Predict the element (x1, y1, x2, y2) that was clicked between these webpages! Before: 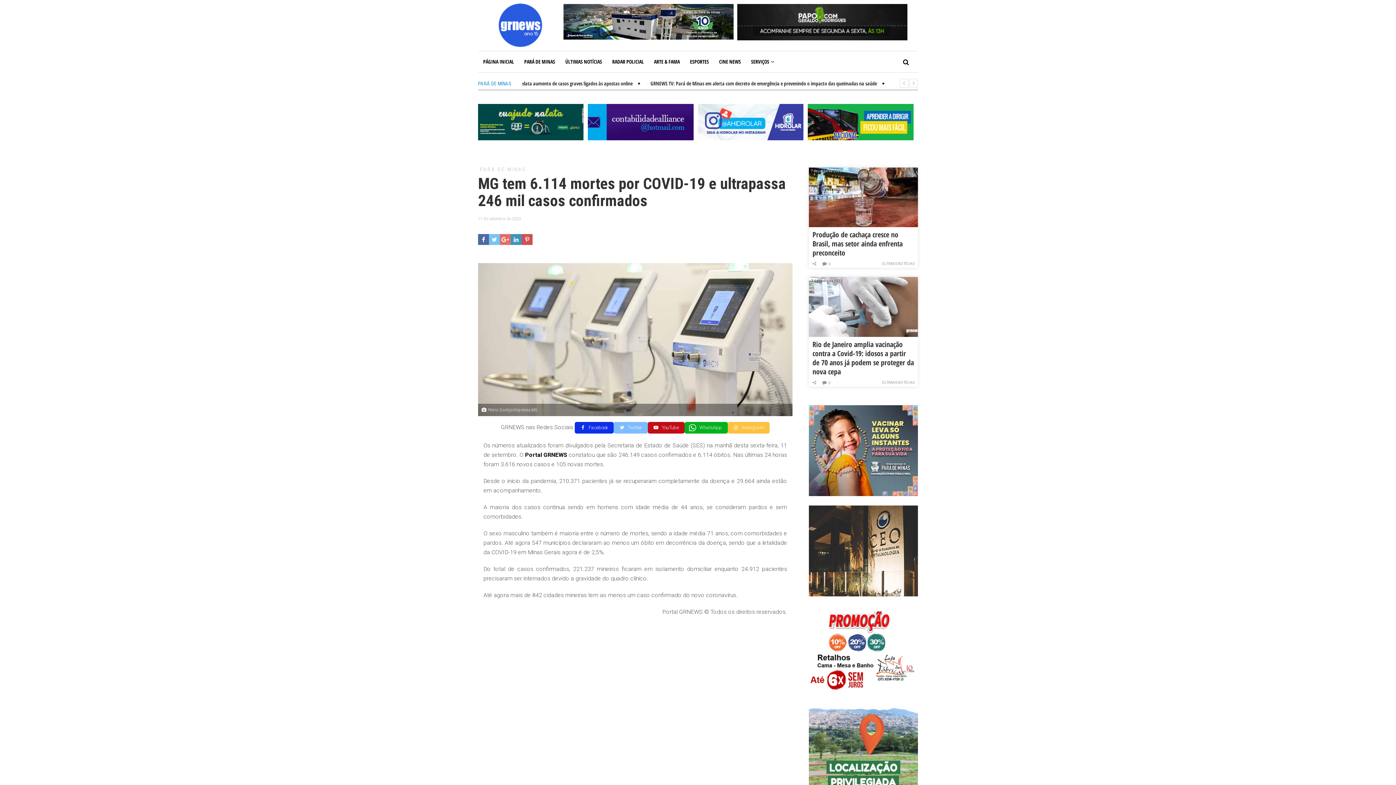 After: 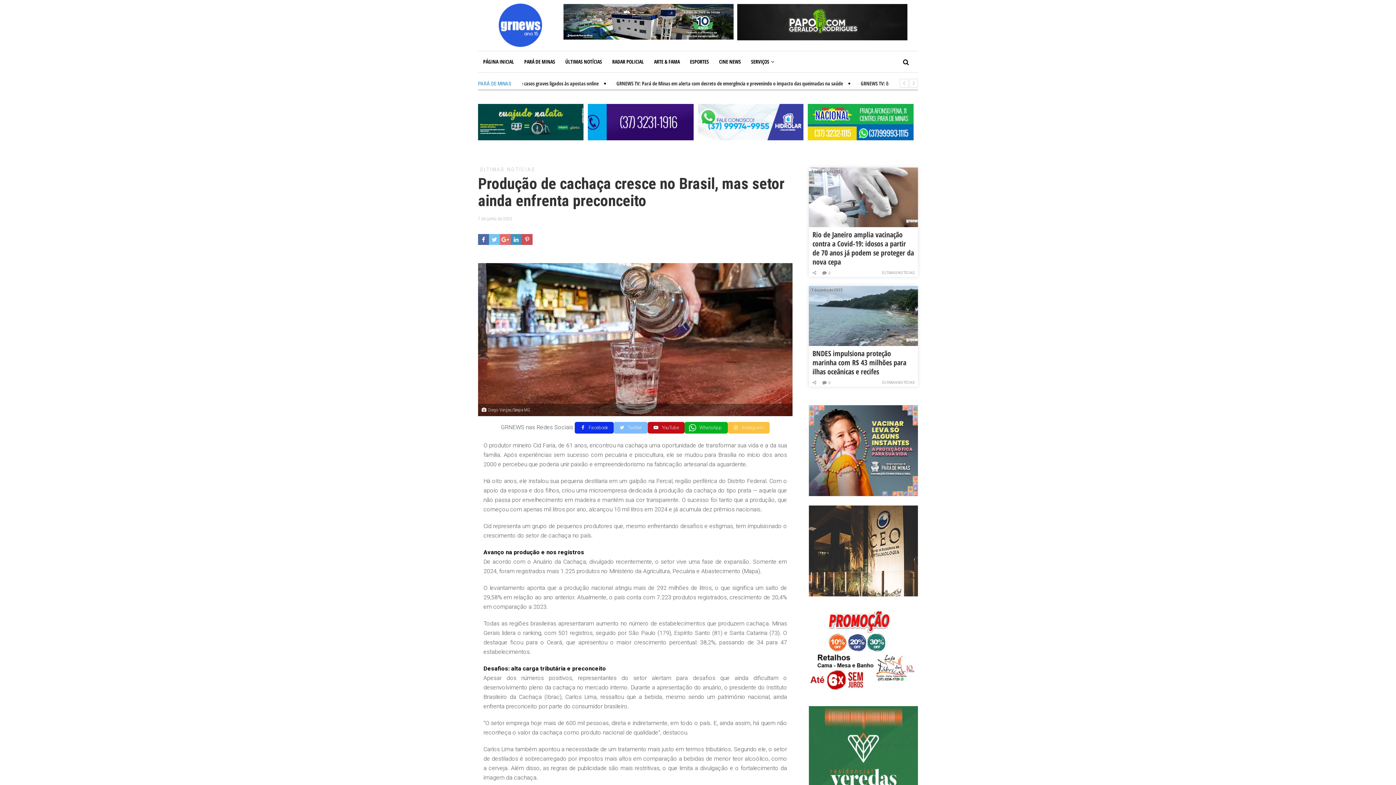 Action: bbox: (812, 229, 902, 257) label: Produção de cachaça cresce no Brasil, mas setor ainda enfrenta preconceito